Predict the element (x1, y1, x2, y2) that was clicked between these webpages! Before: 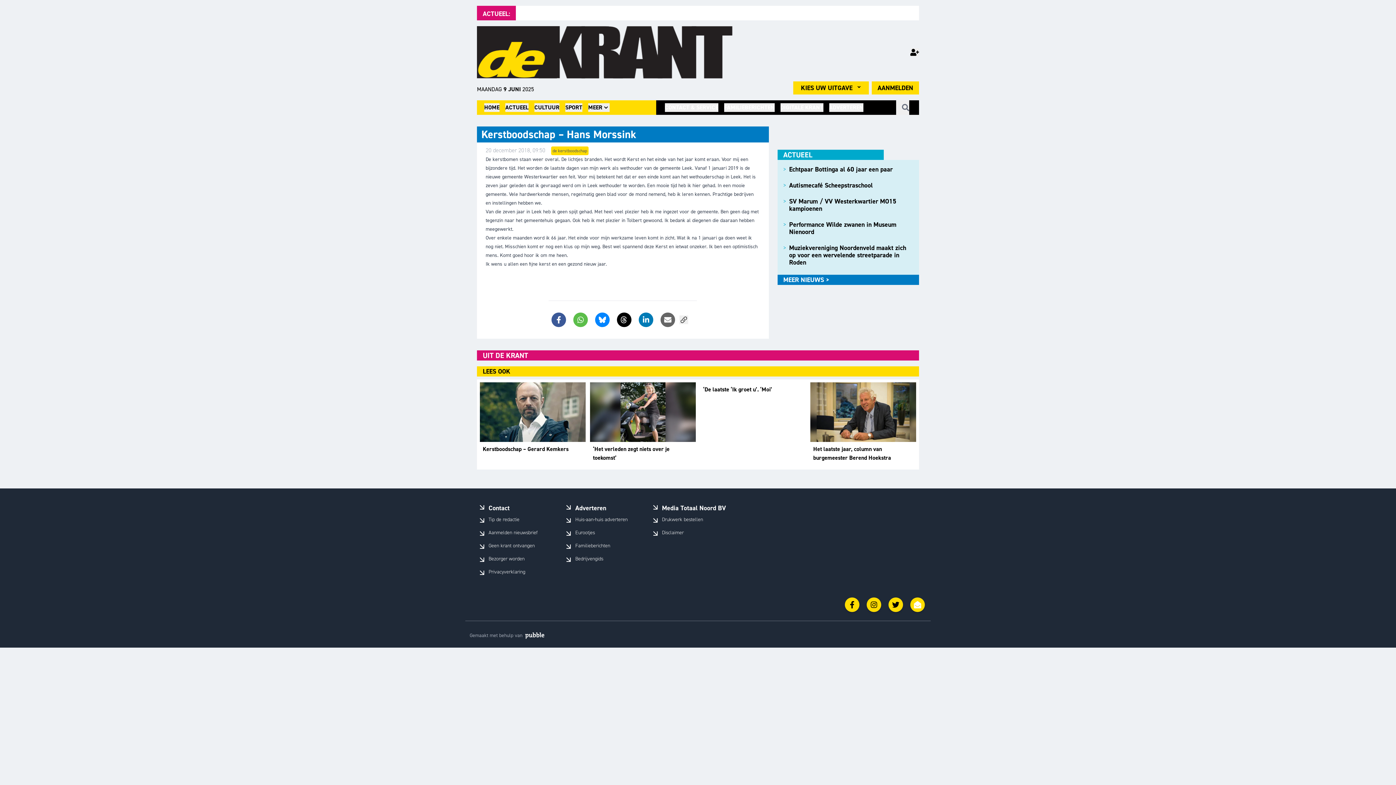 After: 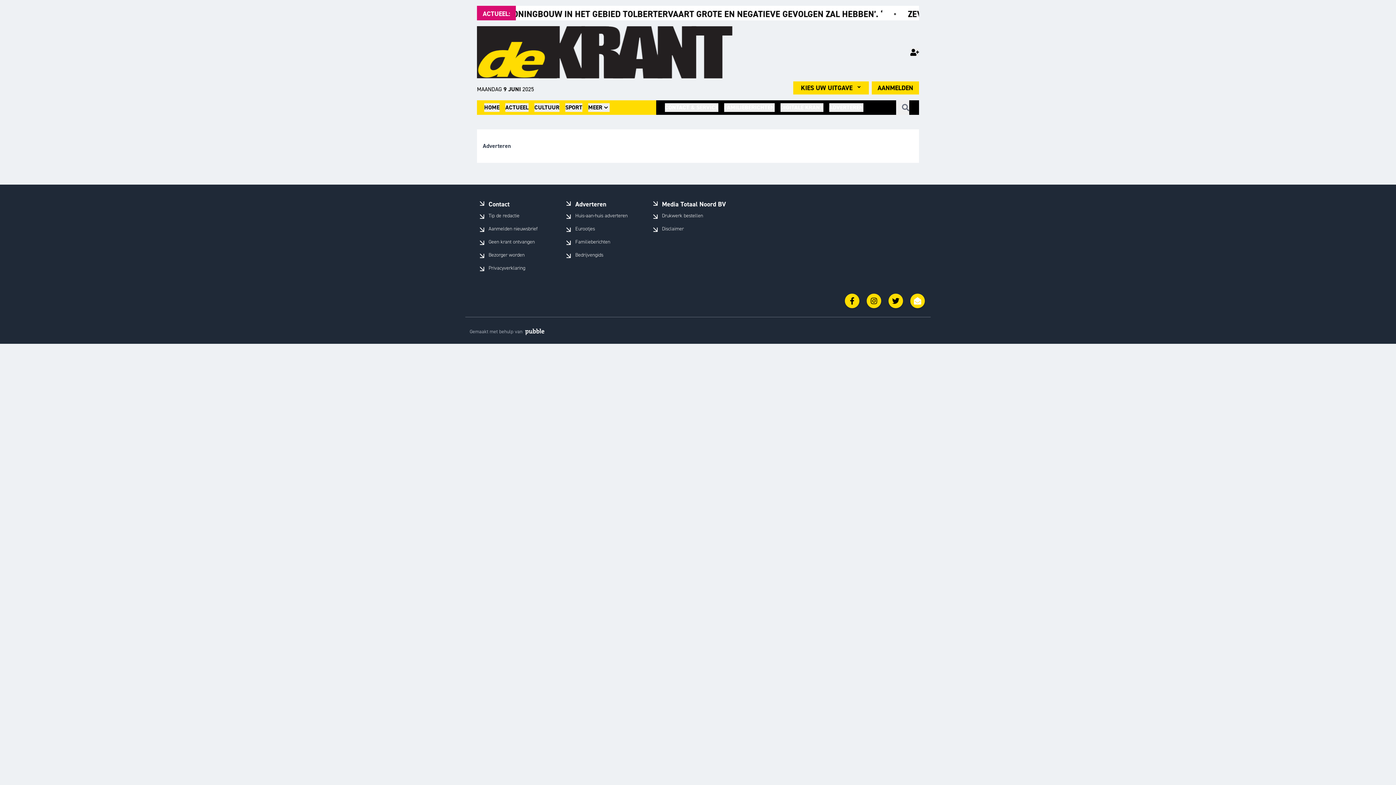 Action: label: ADVERTEREN bbox: (829, 103, 863, 112)